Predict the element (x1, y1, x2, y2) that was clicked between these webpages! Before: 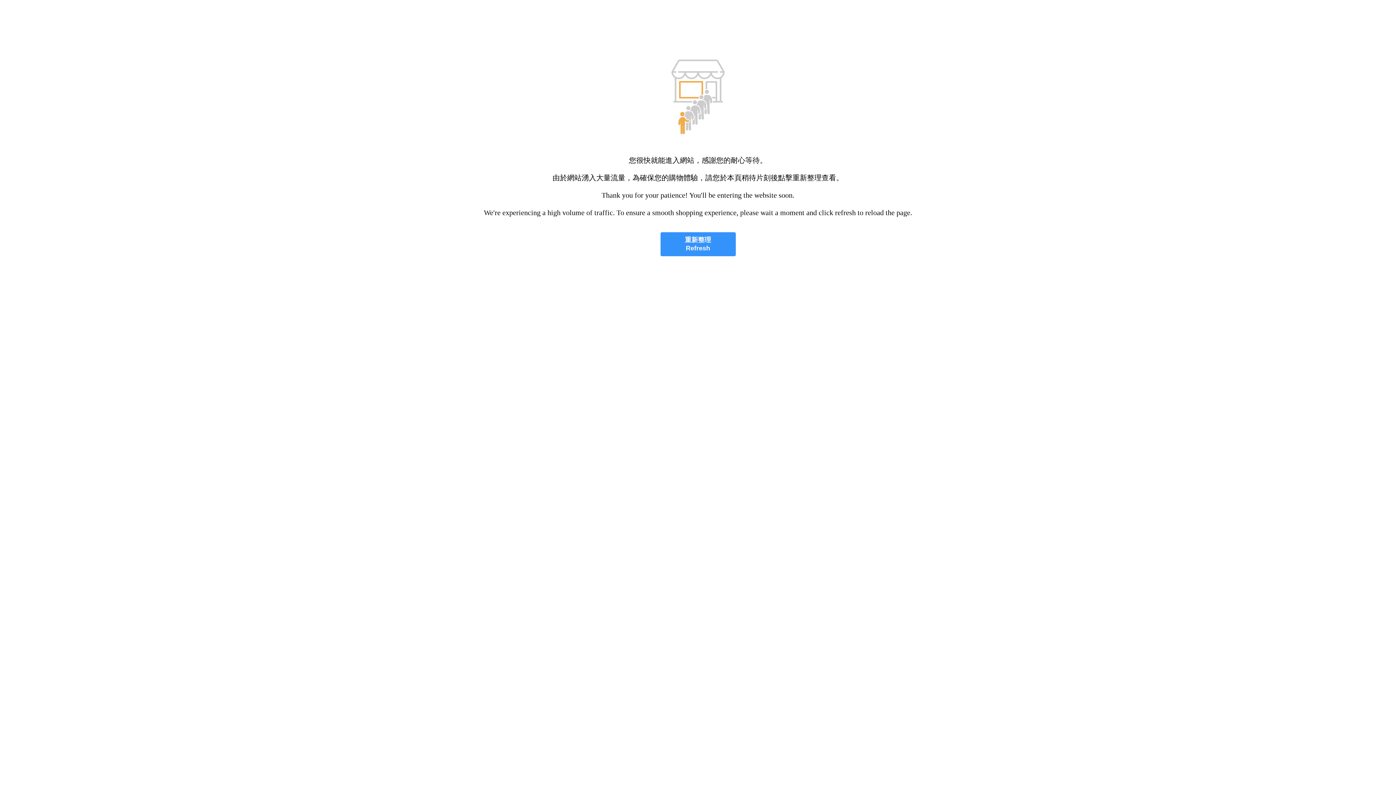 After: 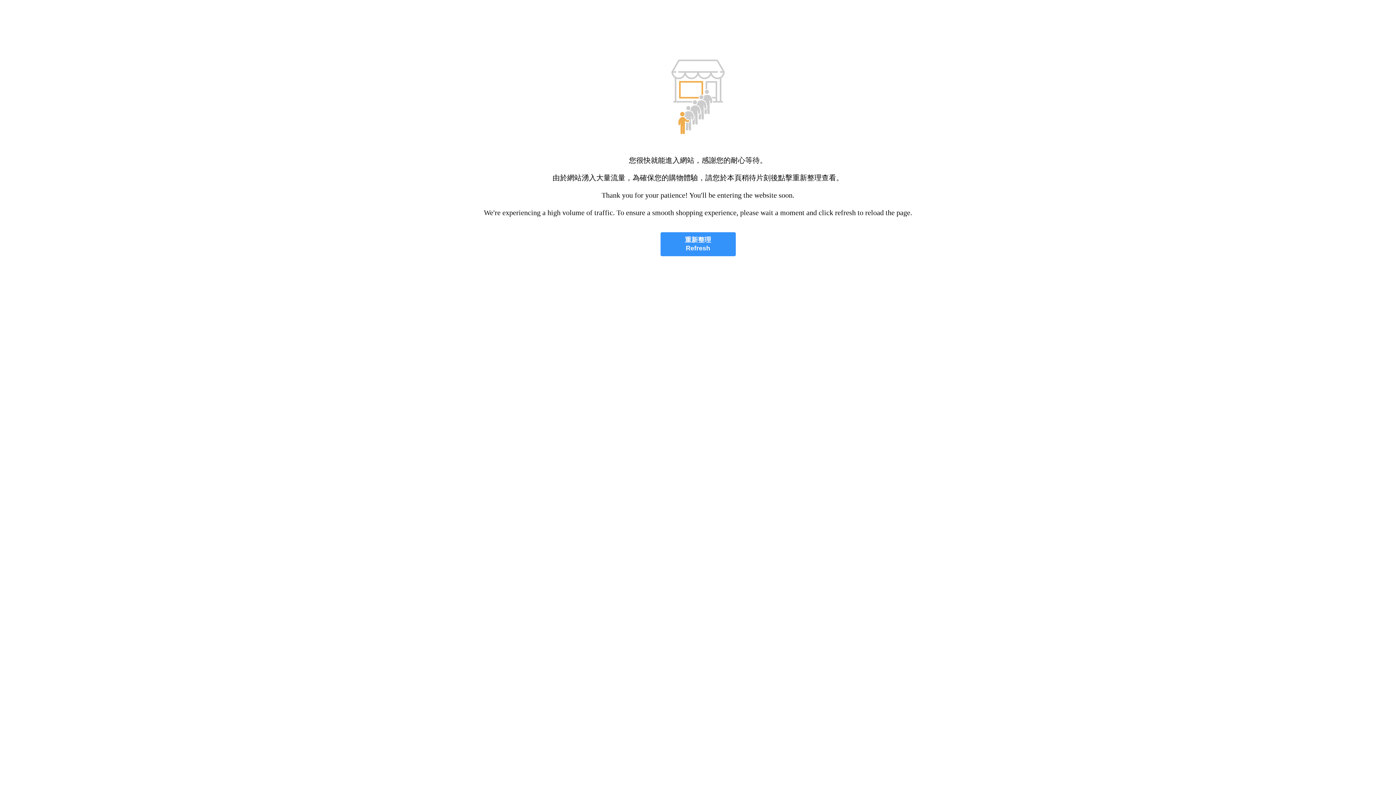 Action: label: 重新整理
Refresh bbox: (660, 232, 735, 256)